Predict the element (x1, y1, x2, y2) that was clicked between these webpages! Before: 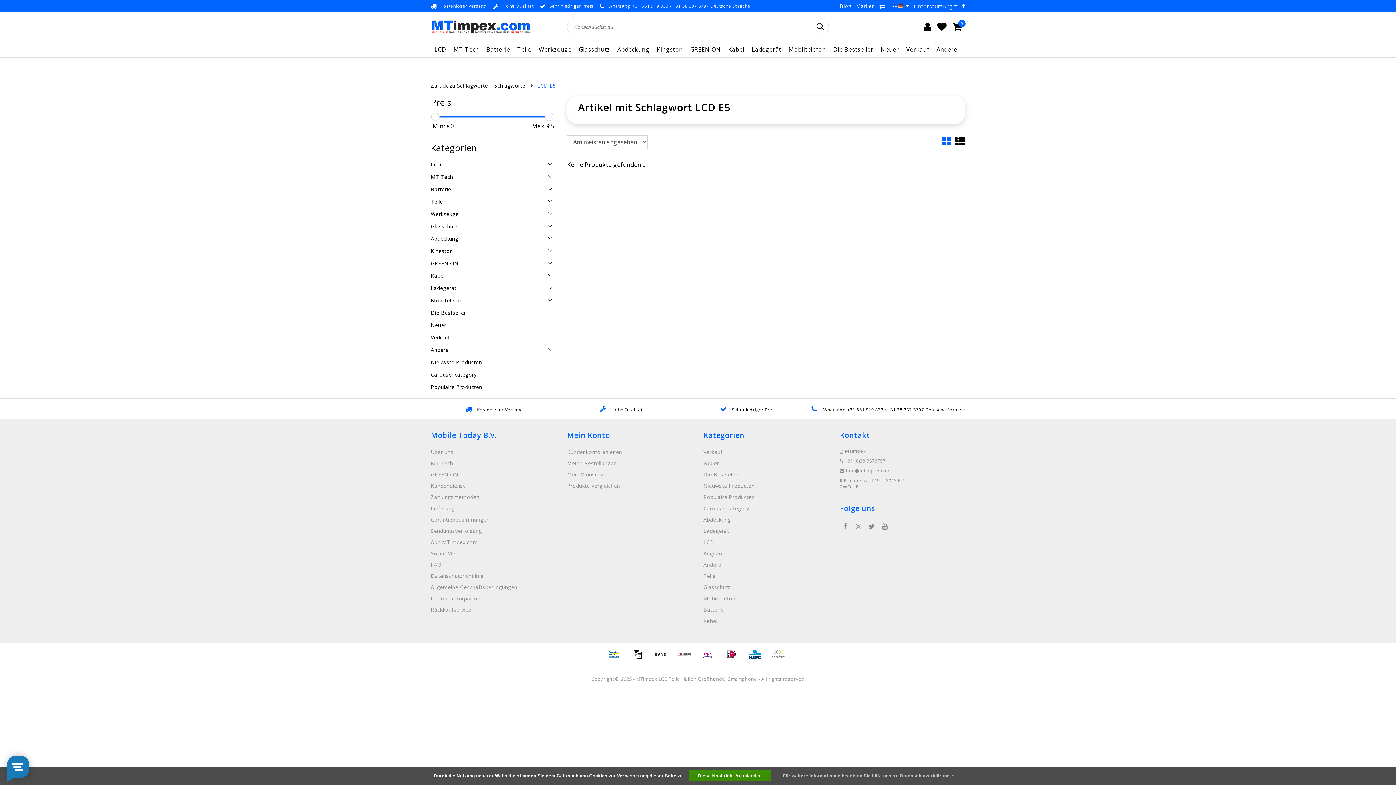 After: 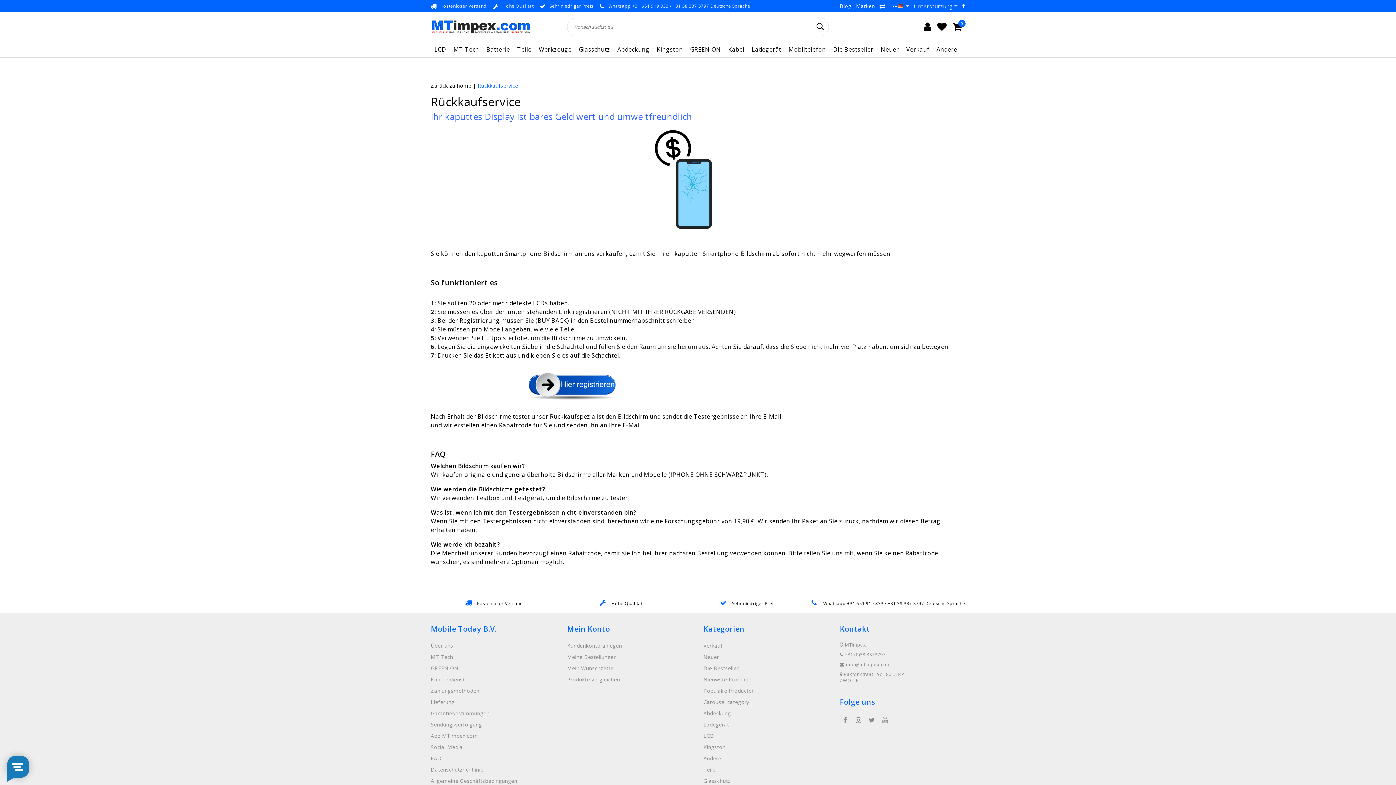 Action: label: Rückkaufservice bbox: (430, 604, 471, 615)